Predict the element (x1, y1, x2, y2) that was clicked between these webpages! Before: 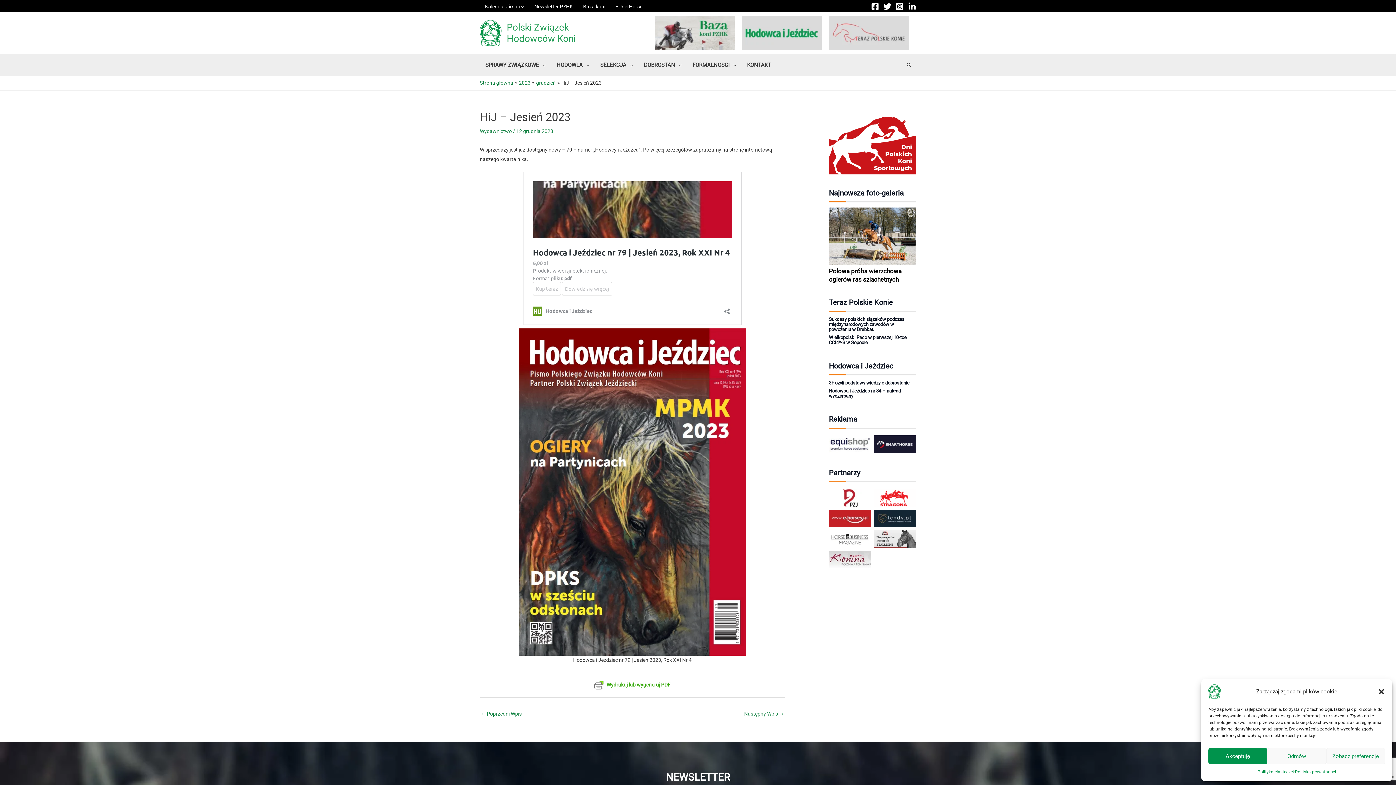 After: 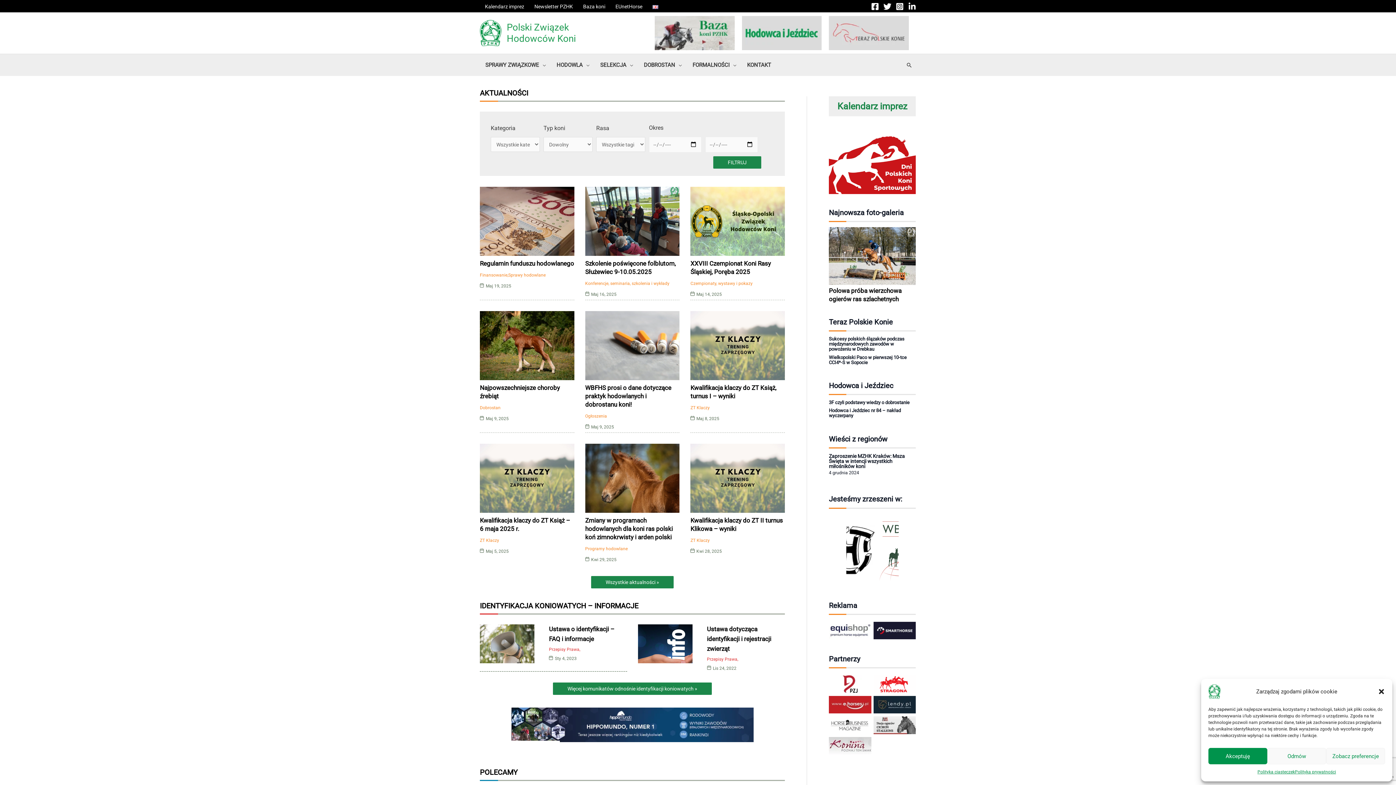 Action: label: Strona główna bbox: (480, 80, 513, 85)